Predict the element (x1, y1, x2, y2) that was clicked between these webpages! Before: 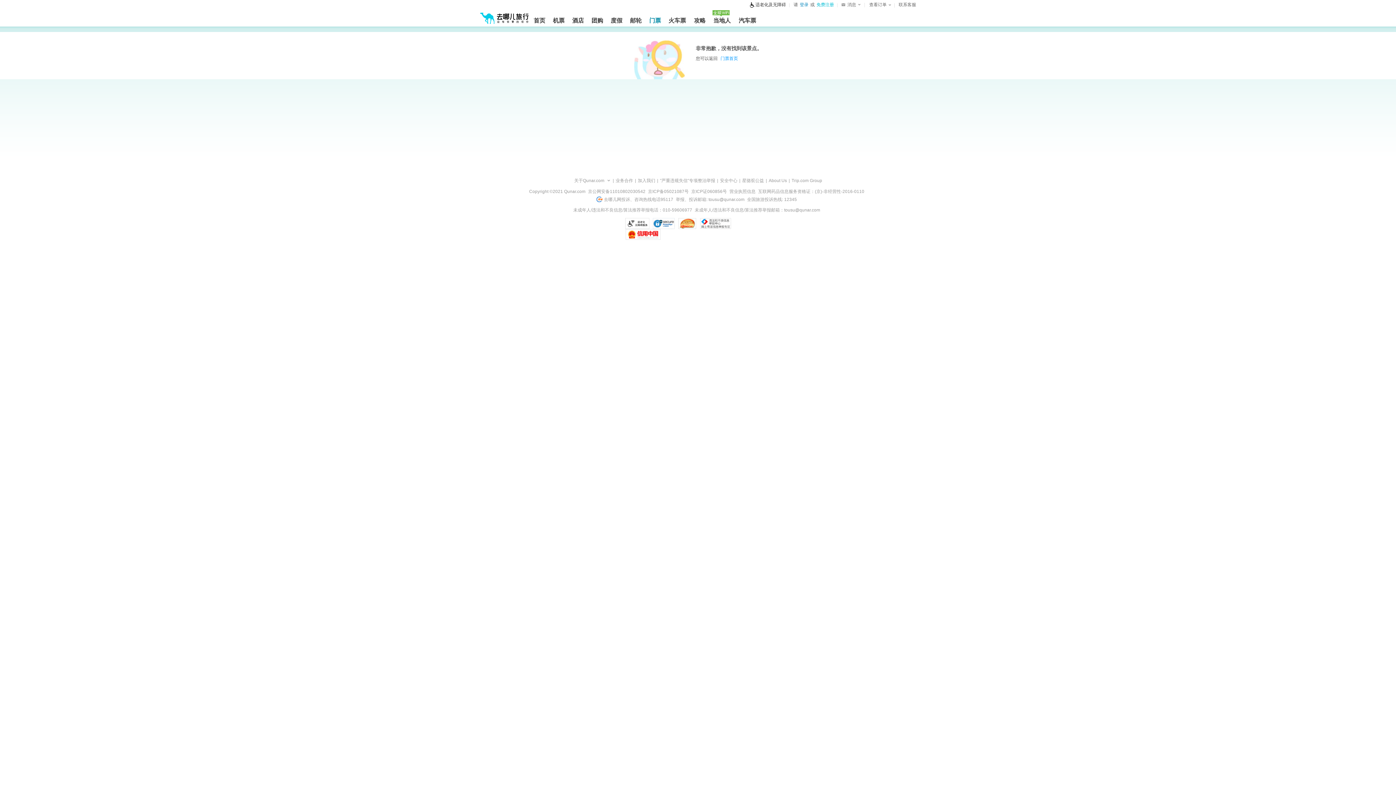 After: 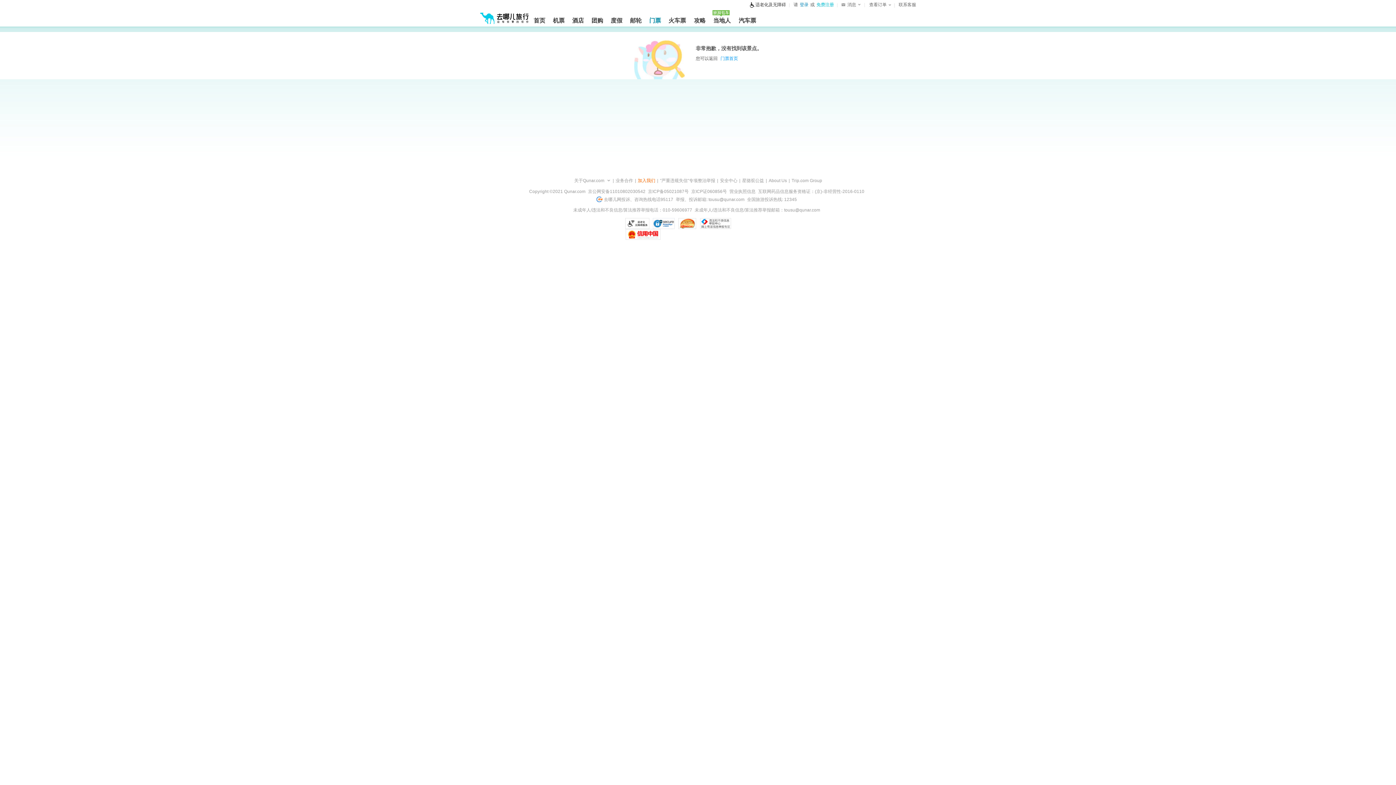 Action: label: 加入我们 bbox: (636, 176, 657, 184)